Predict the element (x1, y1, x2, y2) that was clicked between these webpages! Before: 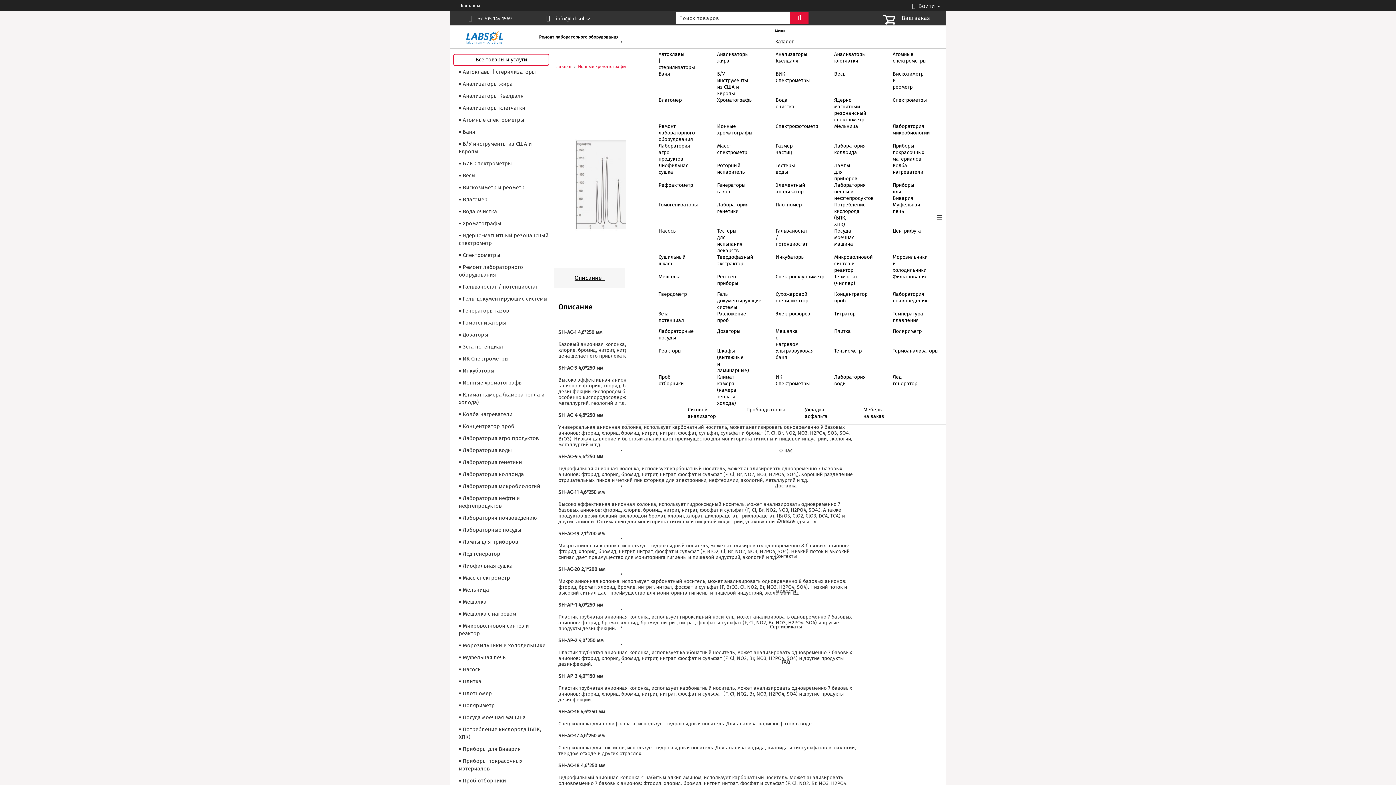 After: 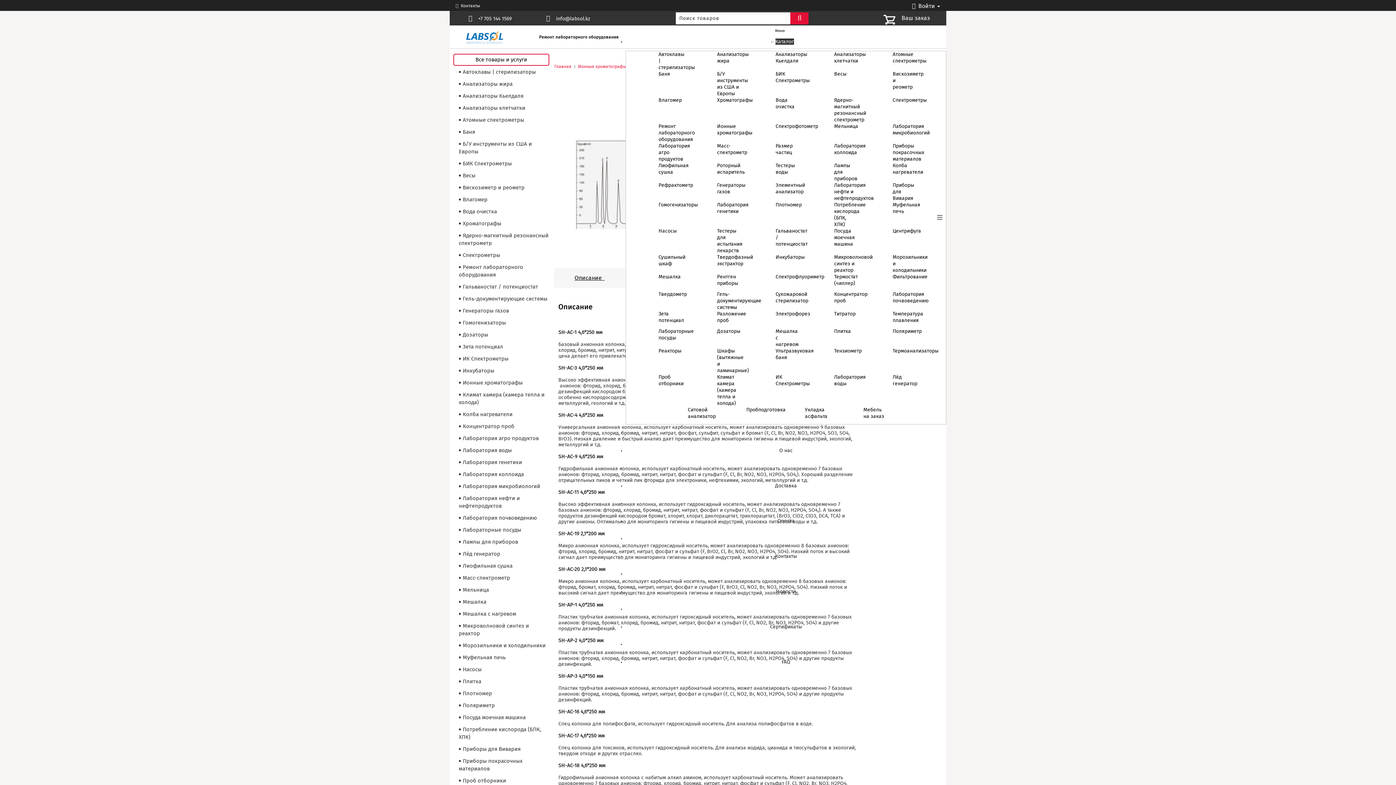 Action: label: Каталог bbox: (775, 38, 794, 44)